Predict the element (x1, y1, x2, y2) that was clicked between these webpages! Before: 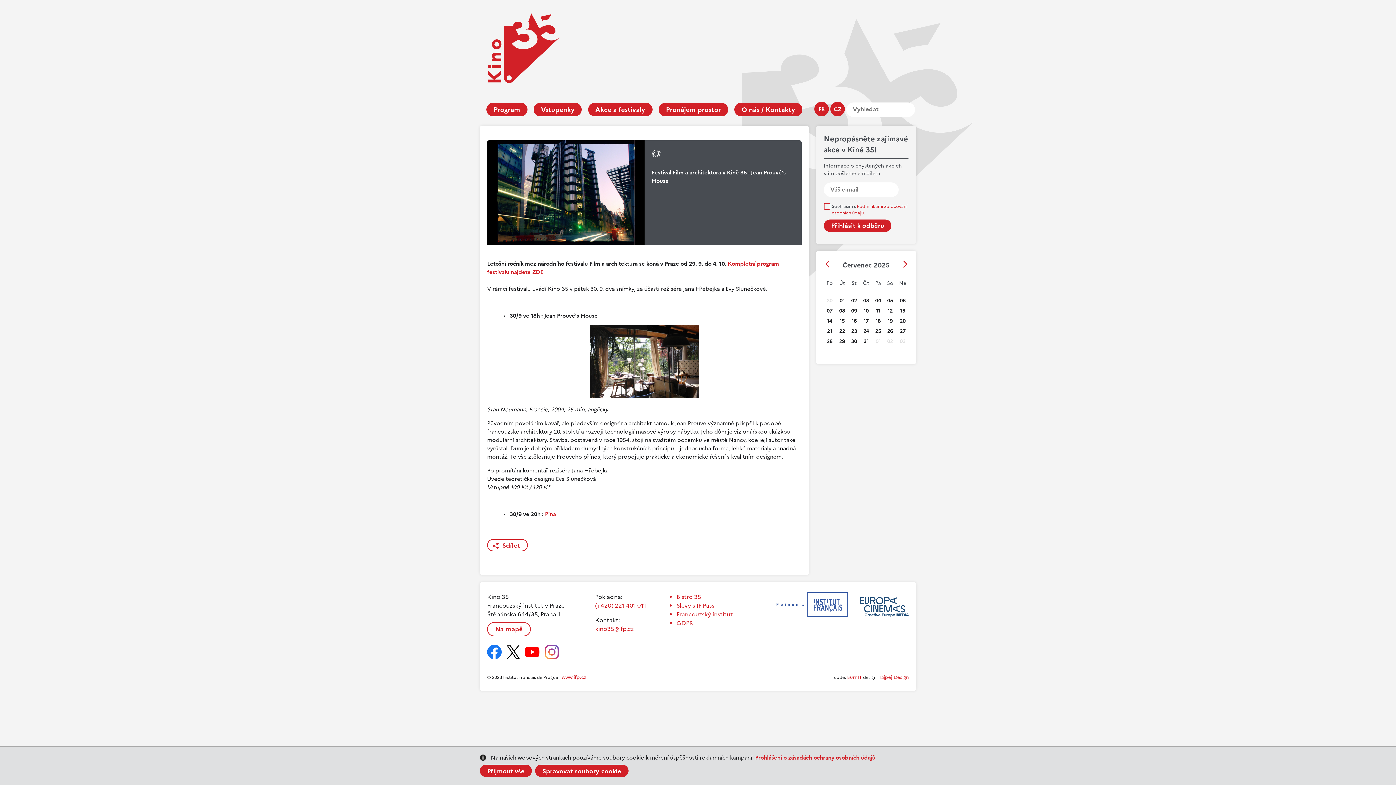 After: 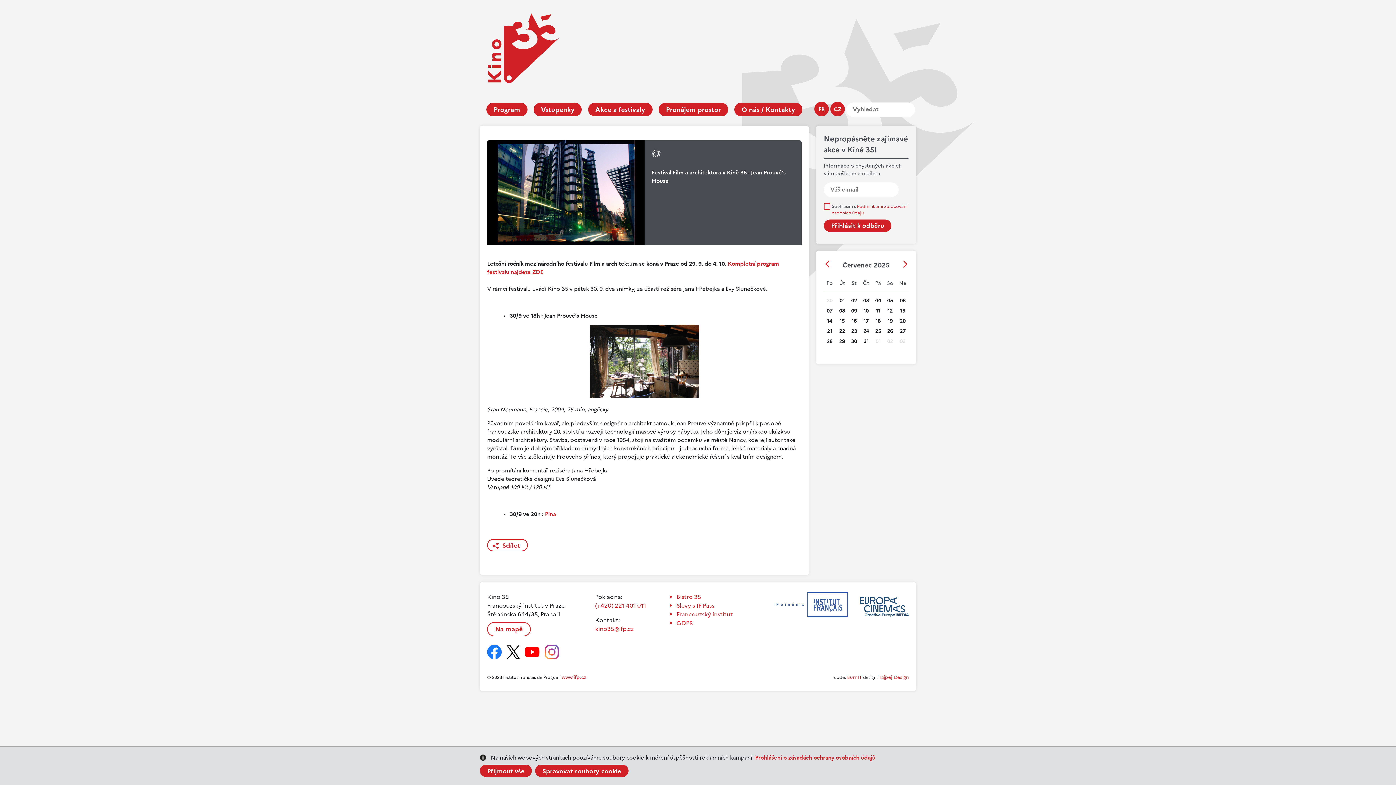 Action: bbox: (487, 647, 505, 656)